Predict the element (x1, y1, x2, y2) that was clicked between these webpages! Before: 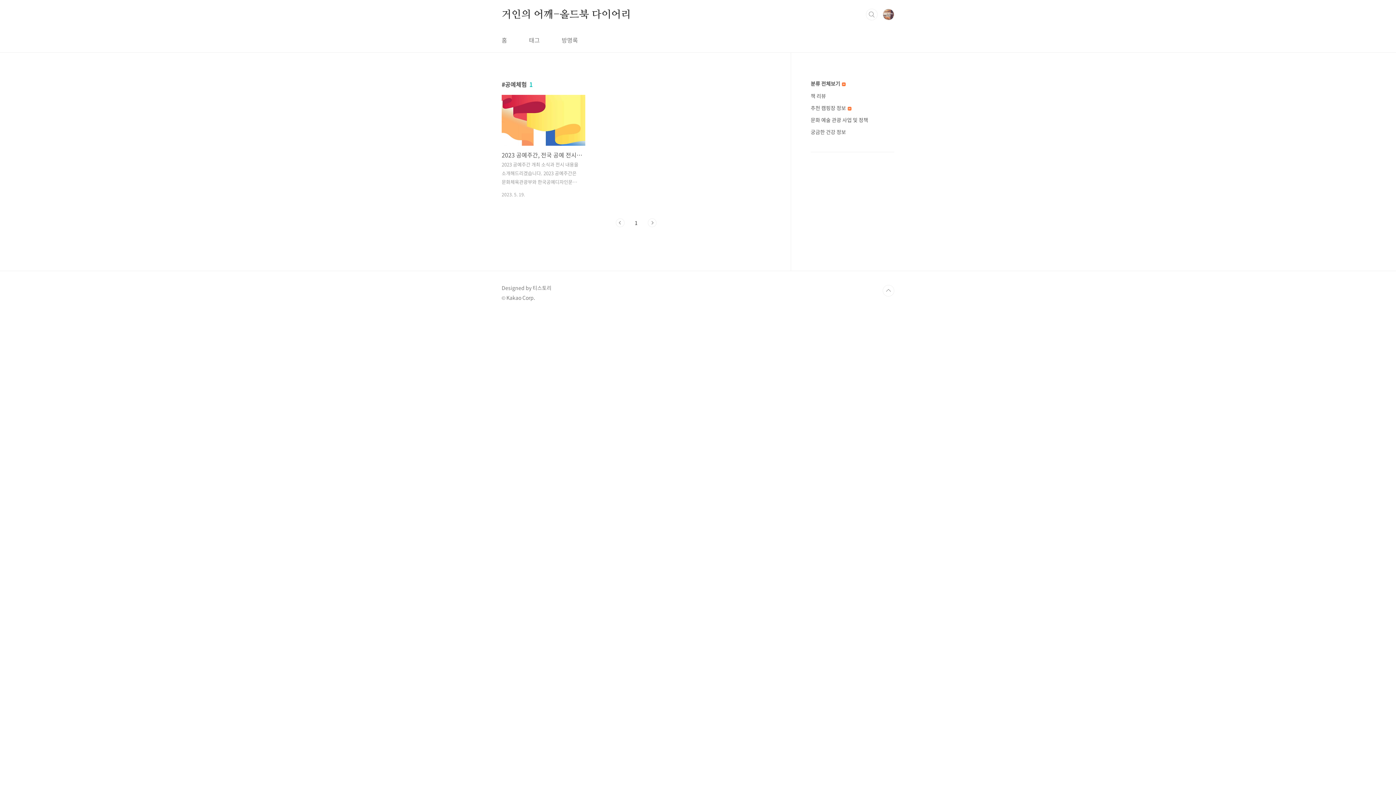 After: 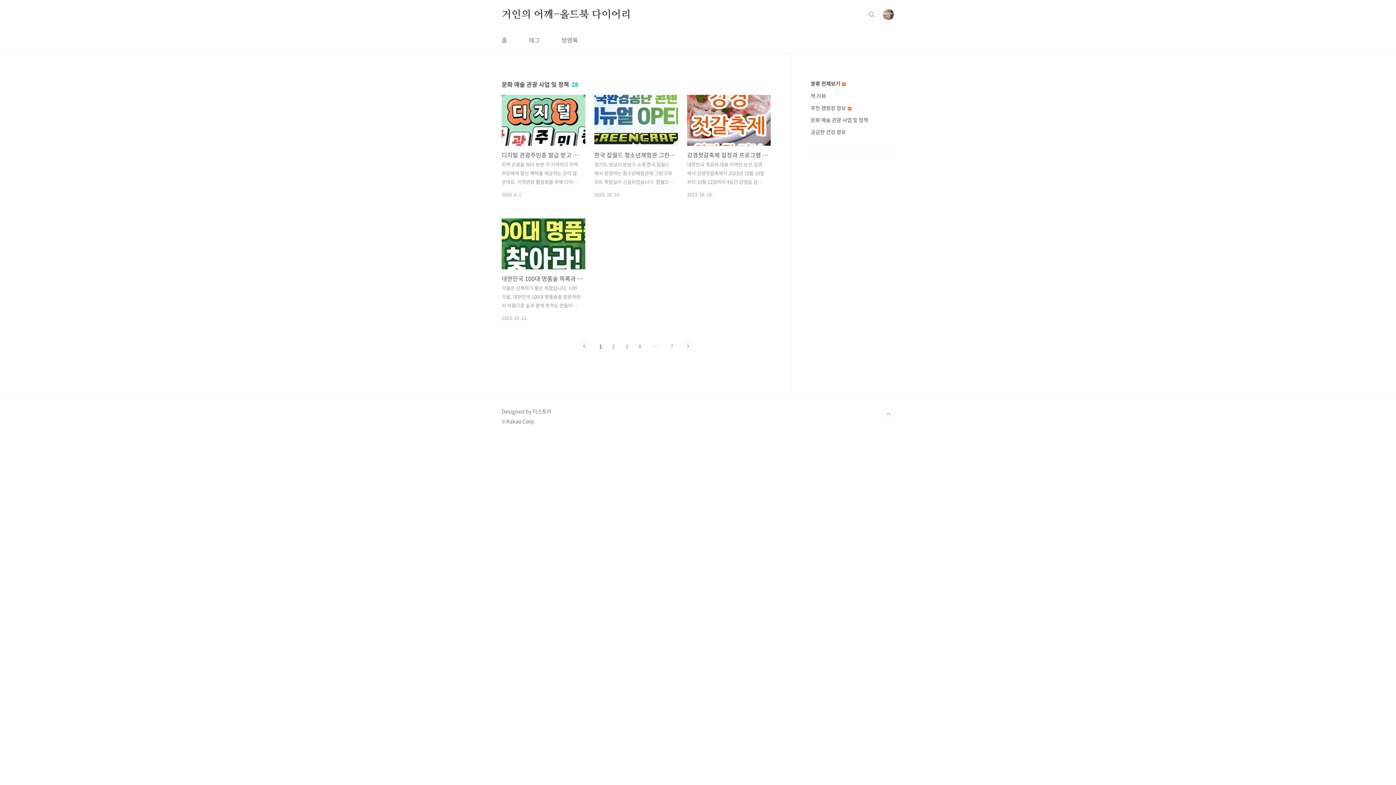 Action: label: 문화 예술 관광 사업 및 정책 bbox: (810, 116, 868, 123)